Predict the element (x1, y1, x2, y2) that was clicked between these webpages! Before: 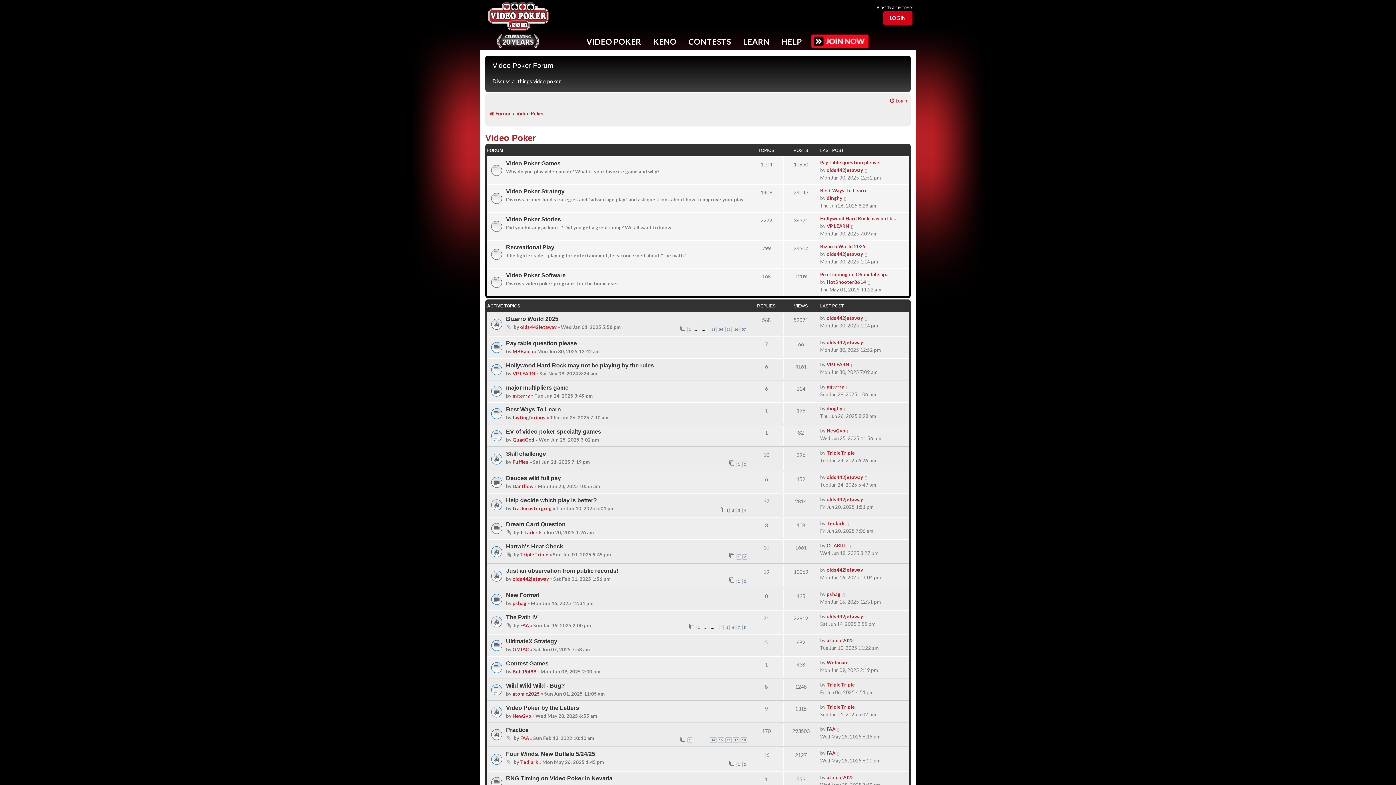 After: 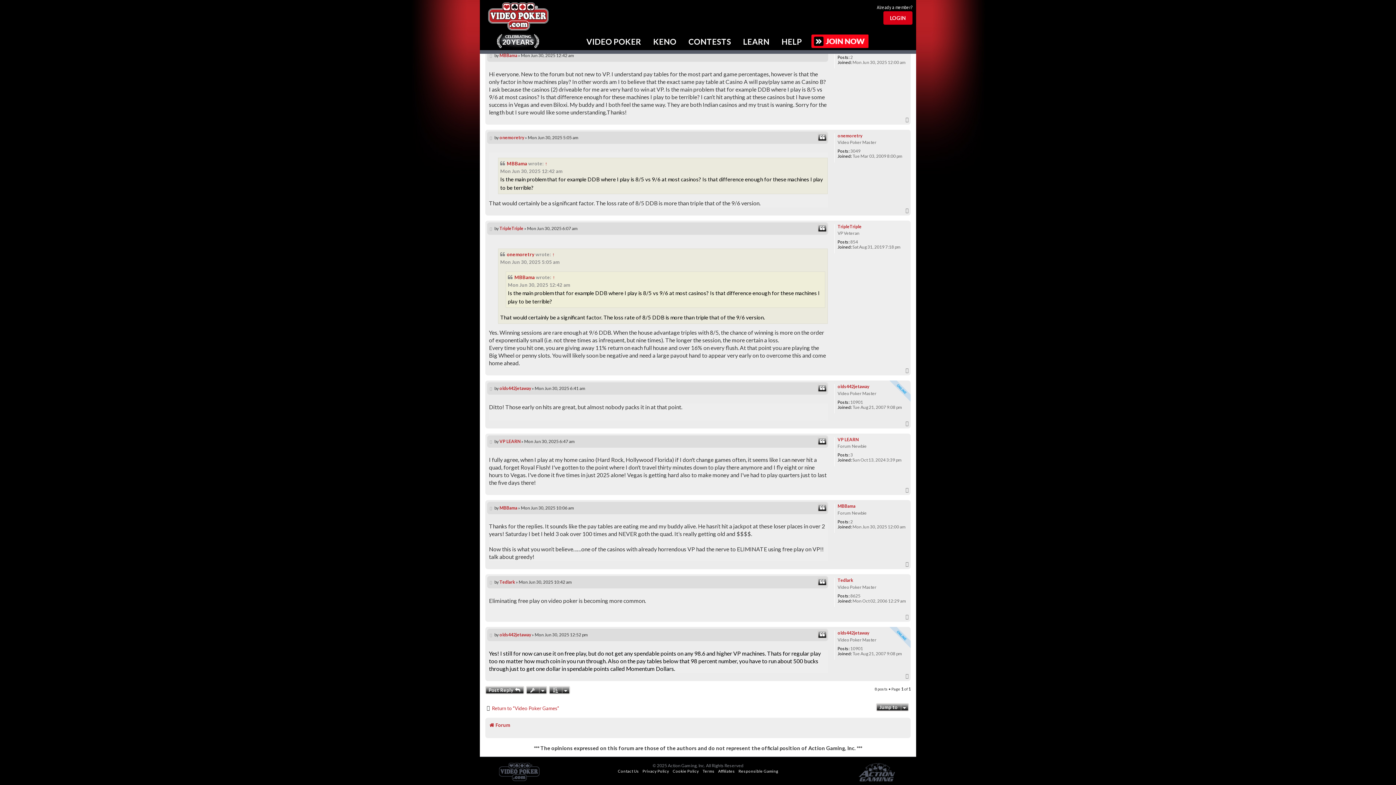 Action: label: View the latest post bbox: (864, 166, 869, 174)